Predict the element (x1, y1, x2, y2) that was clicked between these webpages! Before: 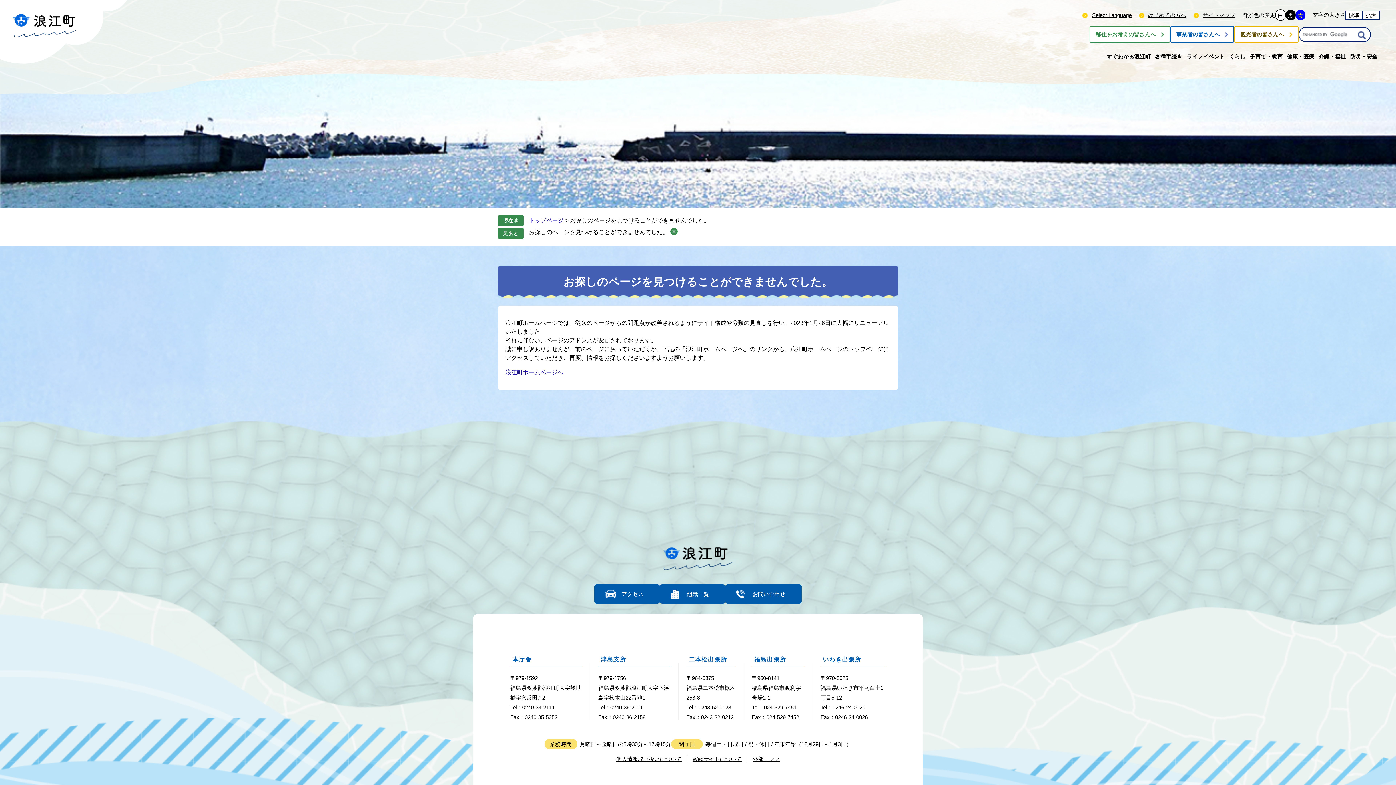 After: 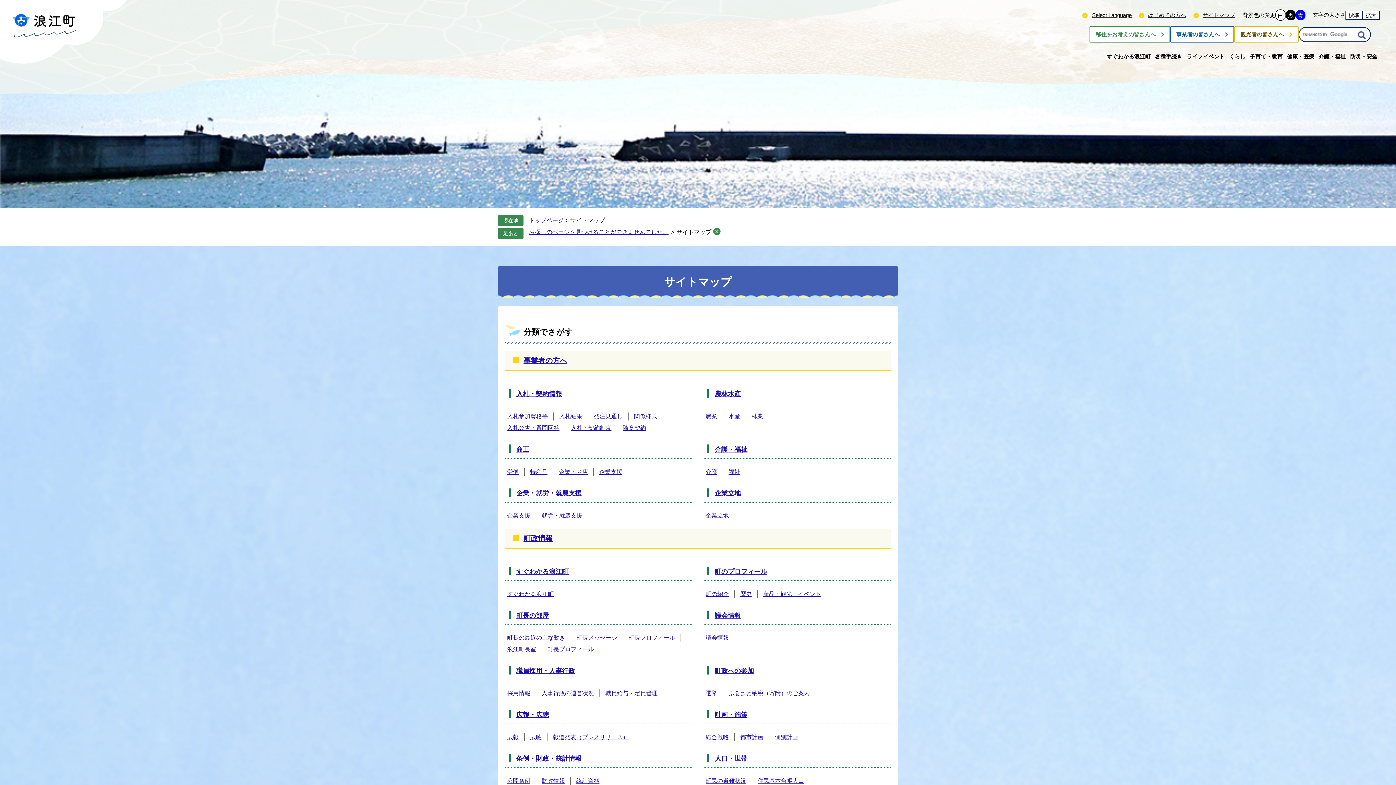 Action: bbox: (1193, 9, 1235, 20) label: サイトマップ